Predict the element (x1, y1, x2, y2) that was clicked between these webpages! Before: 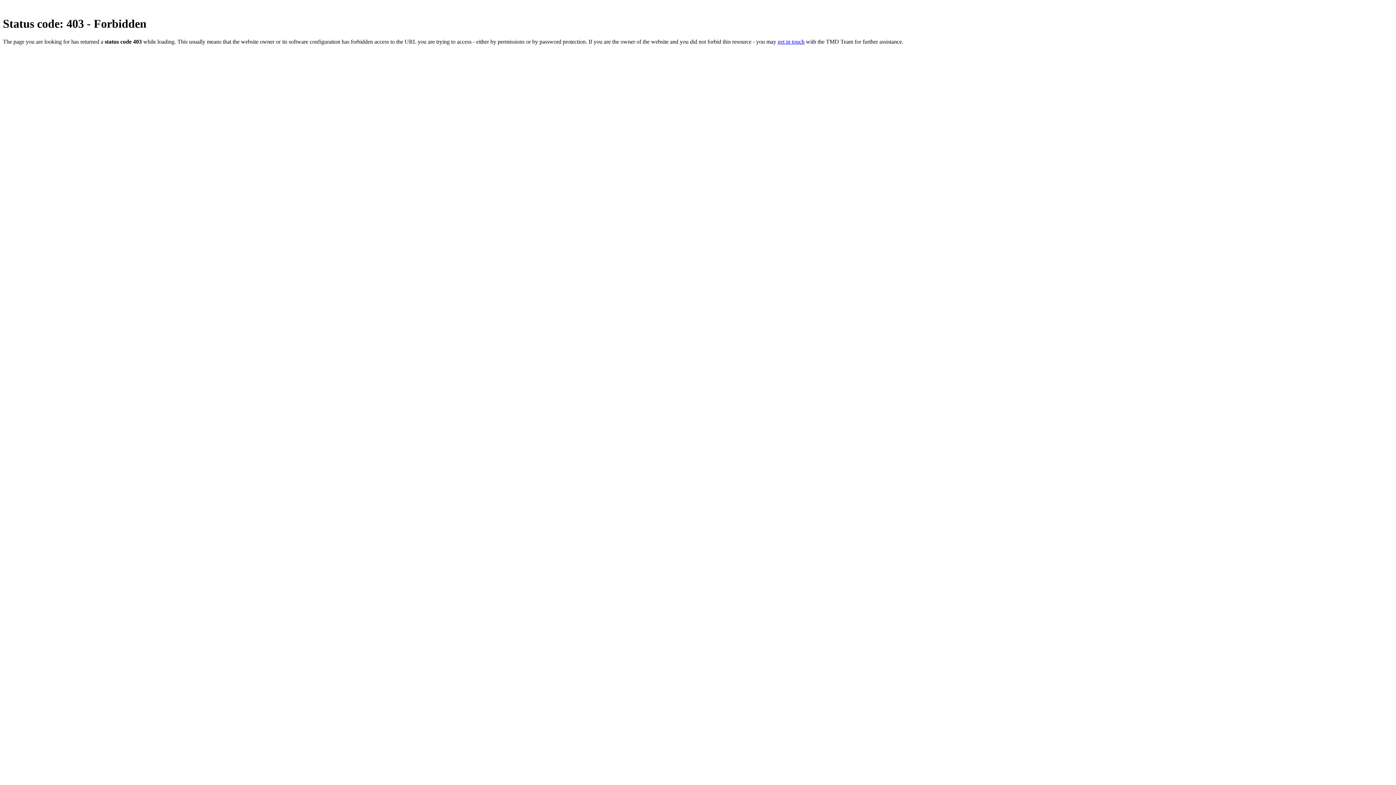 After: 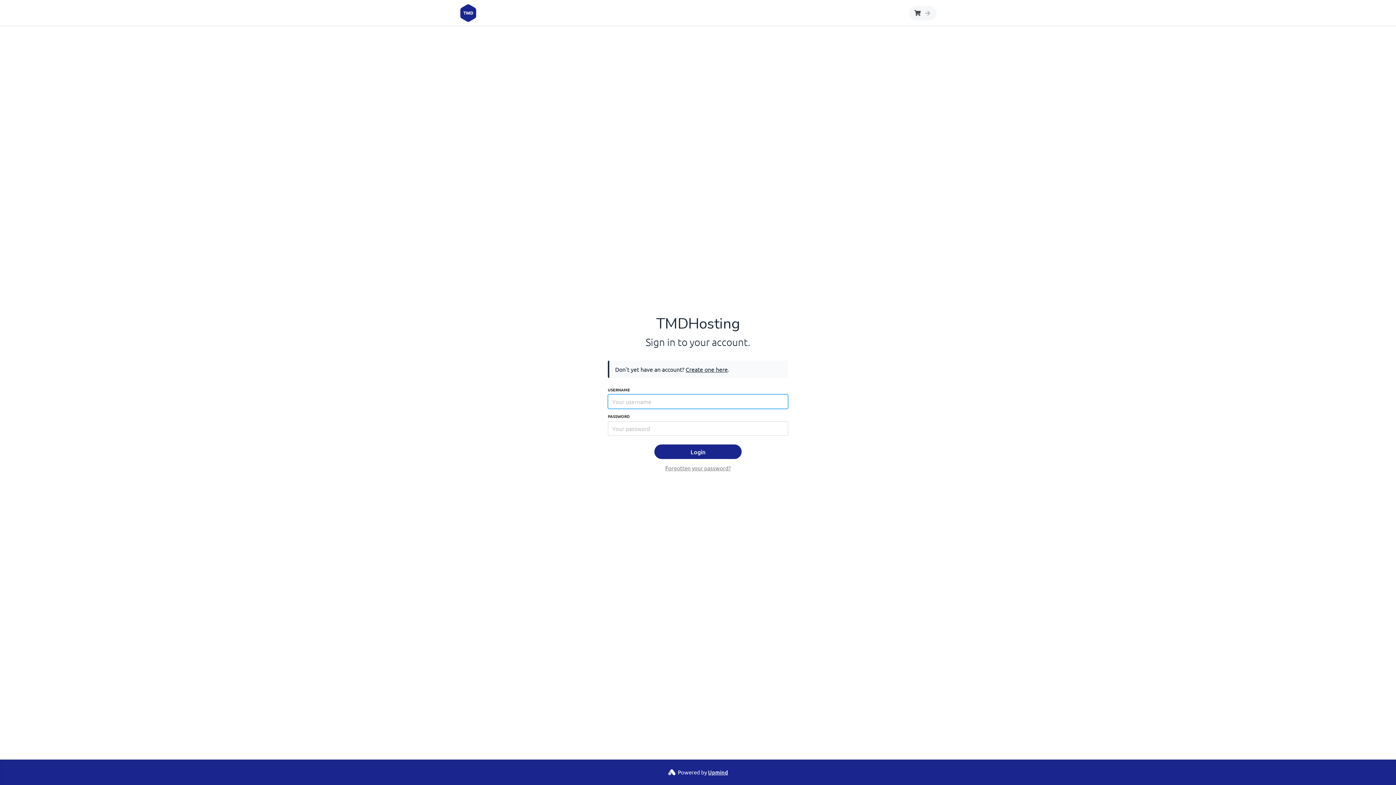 Action: label: get in touch bbox: (777, 38, 804, 44)